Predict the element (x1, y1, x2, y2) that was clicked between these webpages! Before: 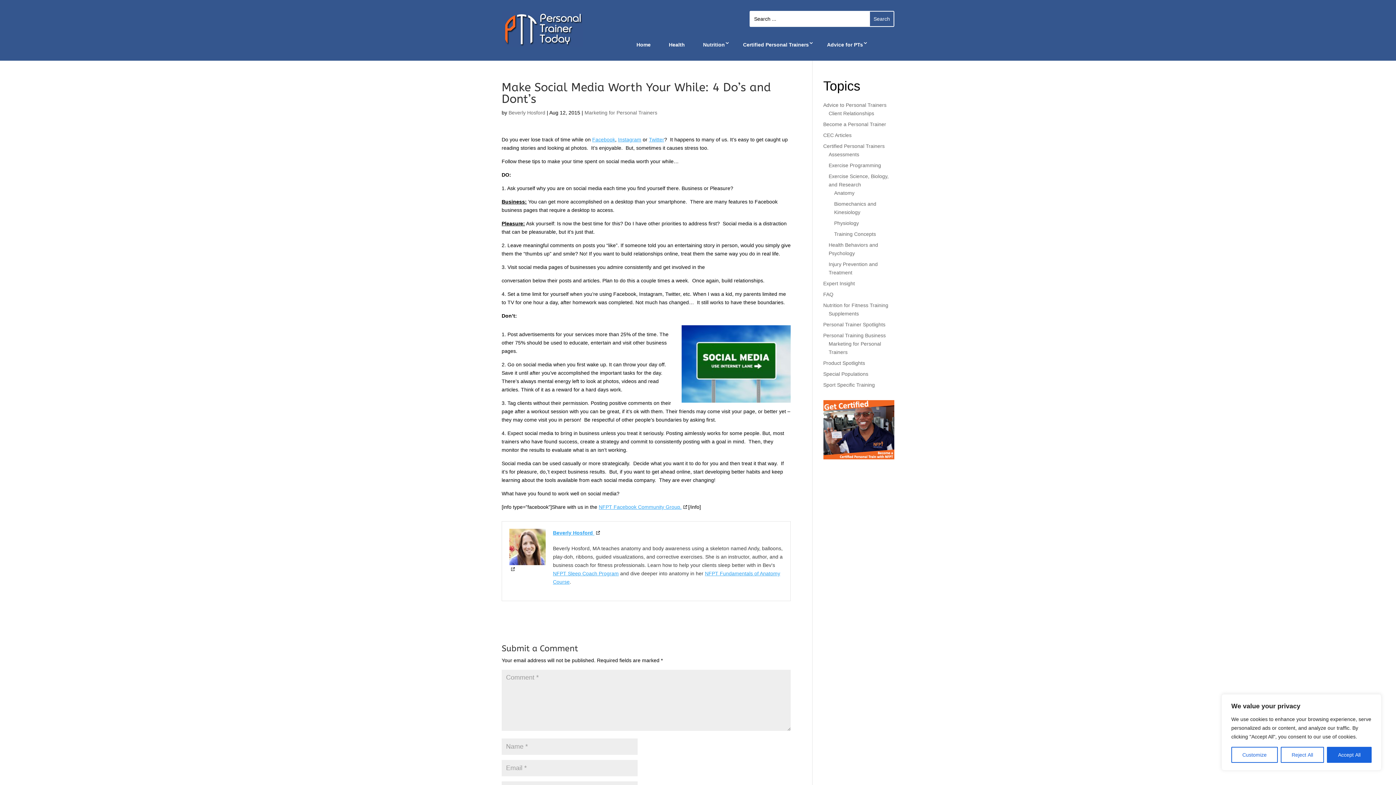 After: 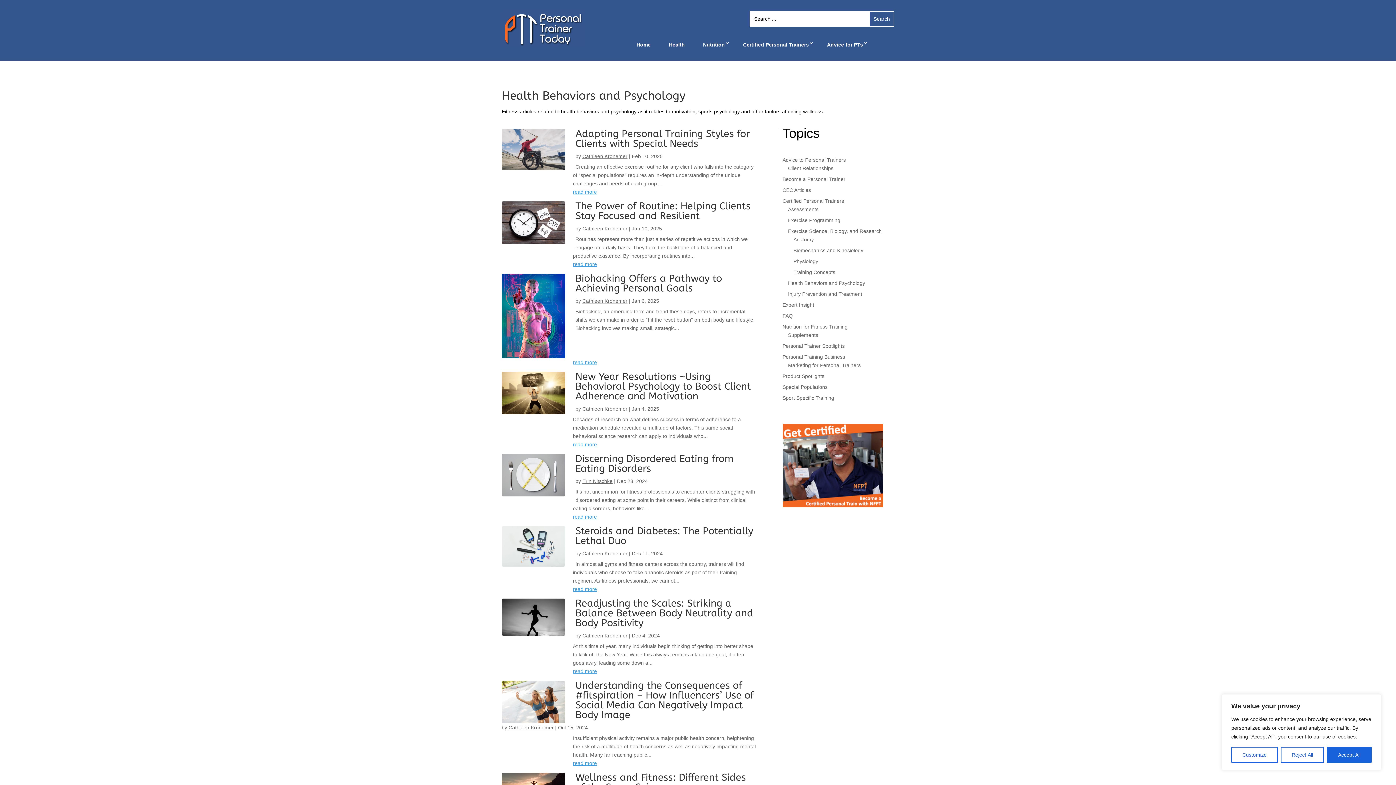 Action: bbox: (663, 40, 690, 49) label: Health